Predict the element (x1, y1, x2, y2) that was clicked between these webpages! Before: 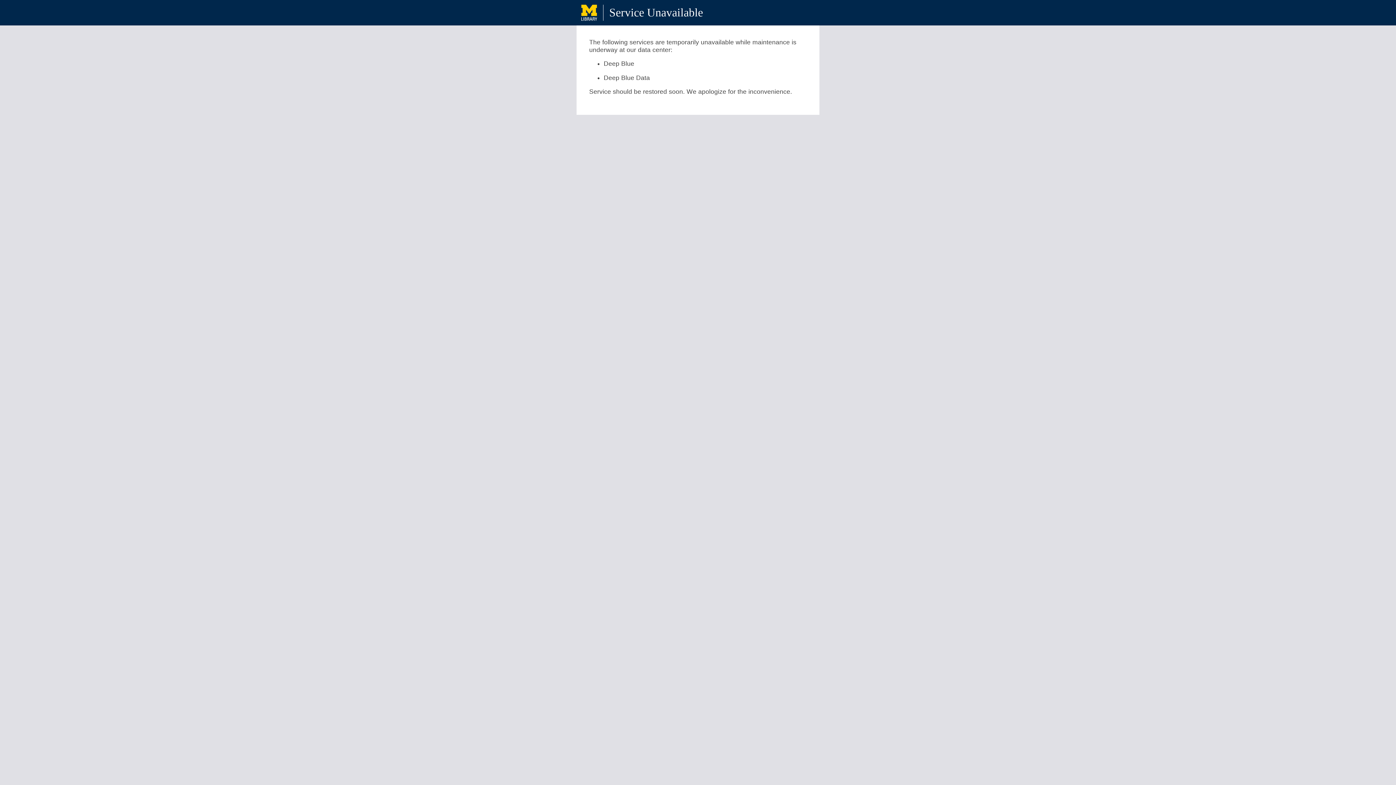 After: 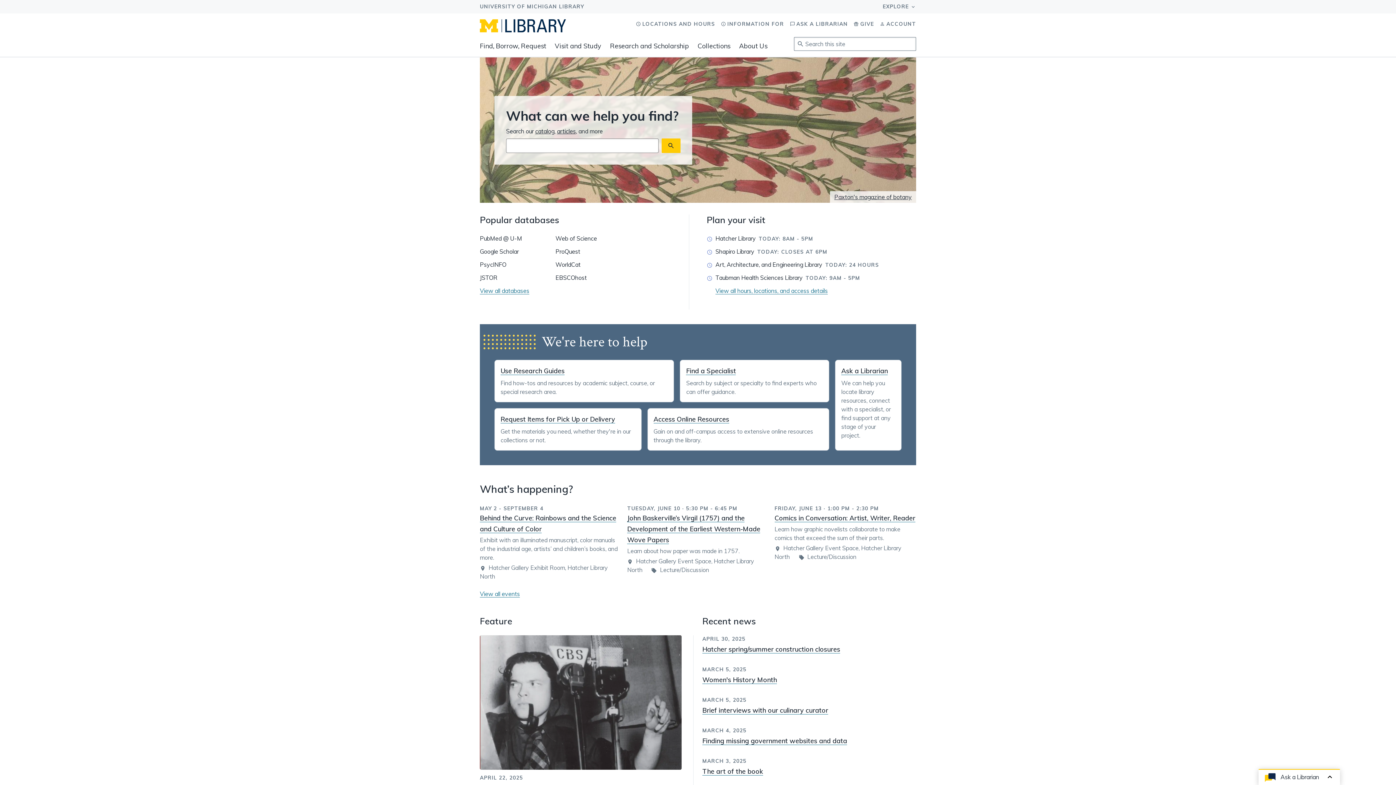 Action: bbox: (576, 0, 607, 25)